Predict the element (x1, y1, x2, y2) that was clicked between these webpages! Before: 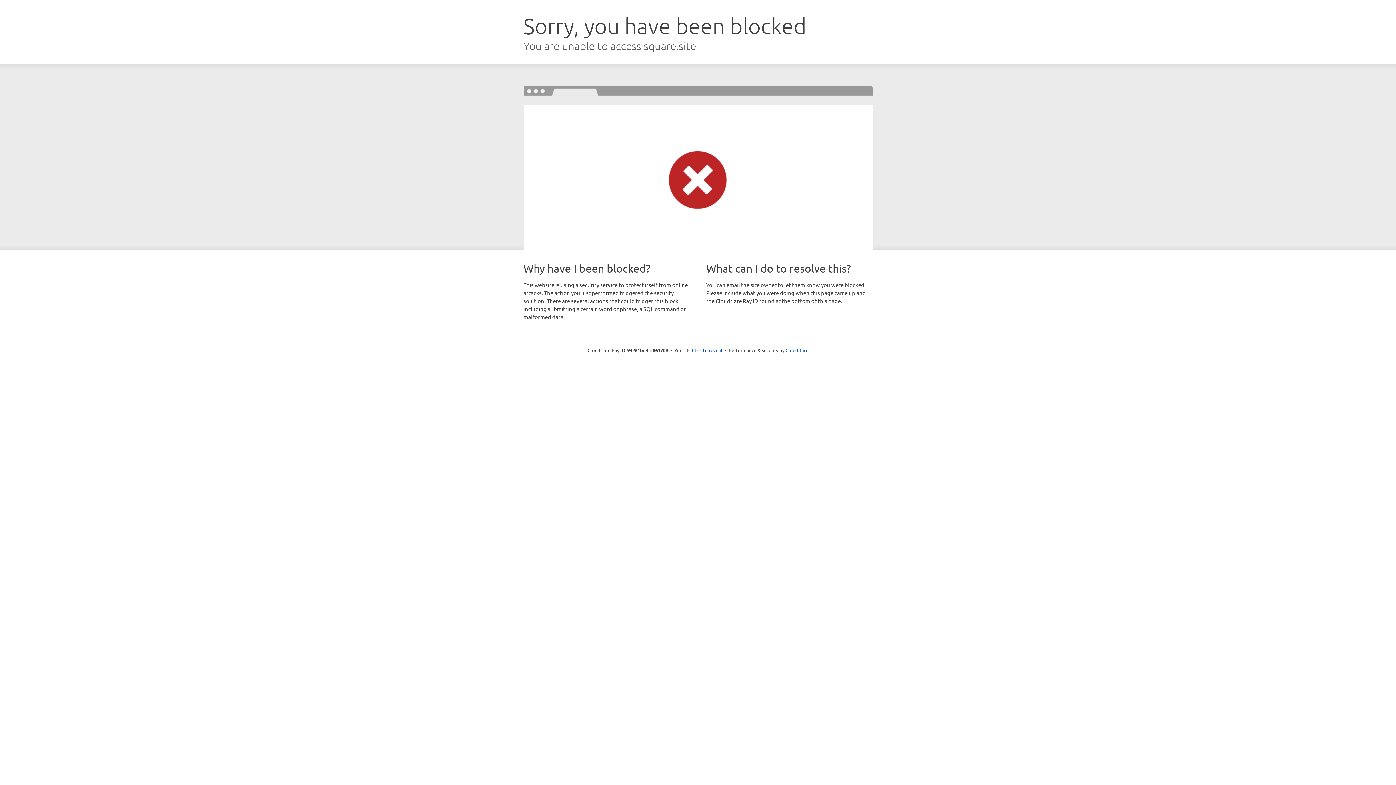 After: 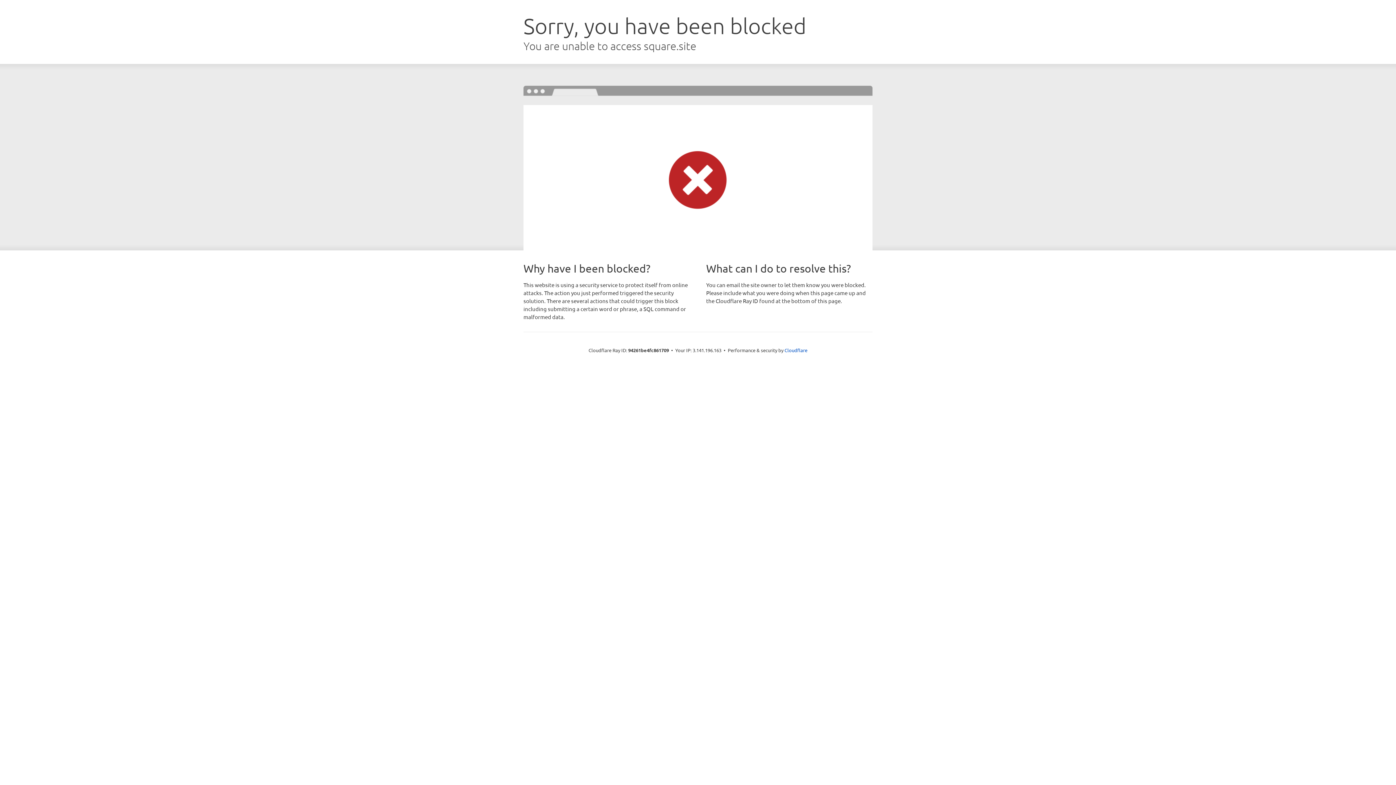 Action: bbox: (692, 346, 722, 353) label: Click to reveal